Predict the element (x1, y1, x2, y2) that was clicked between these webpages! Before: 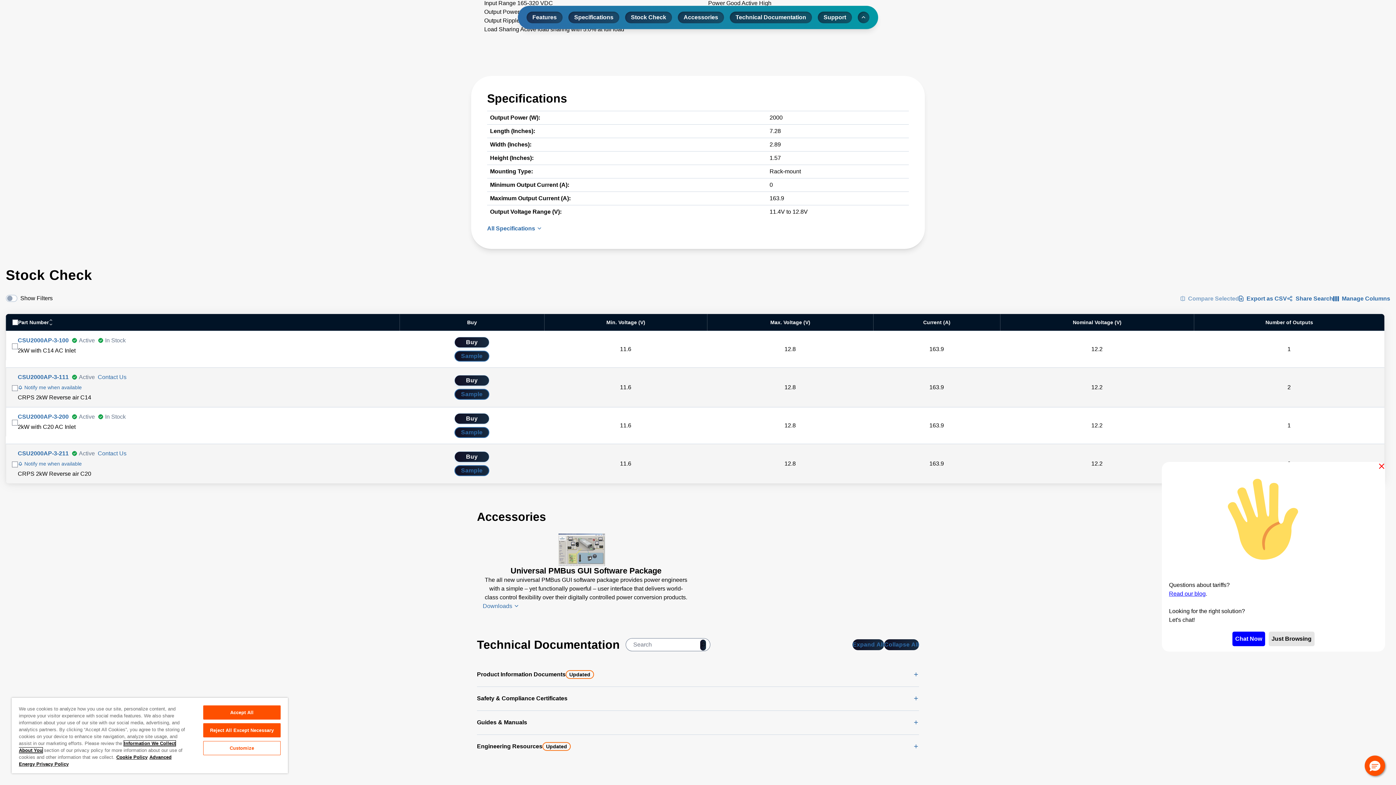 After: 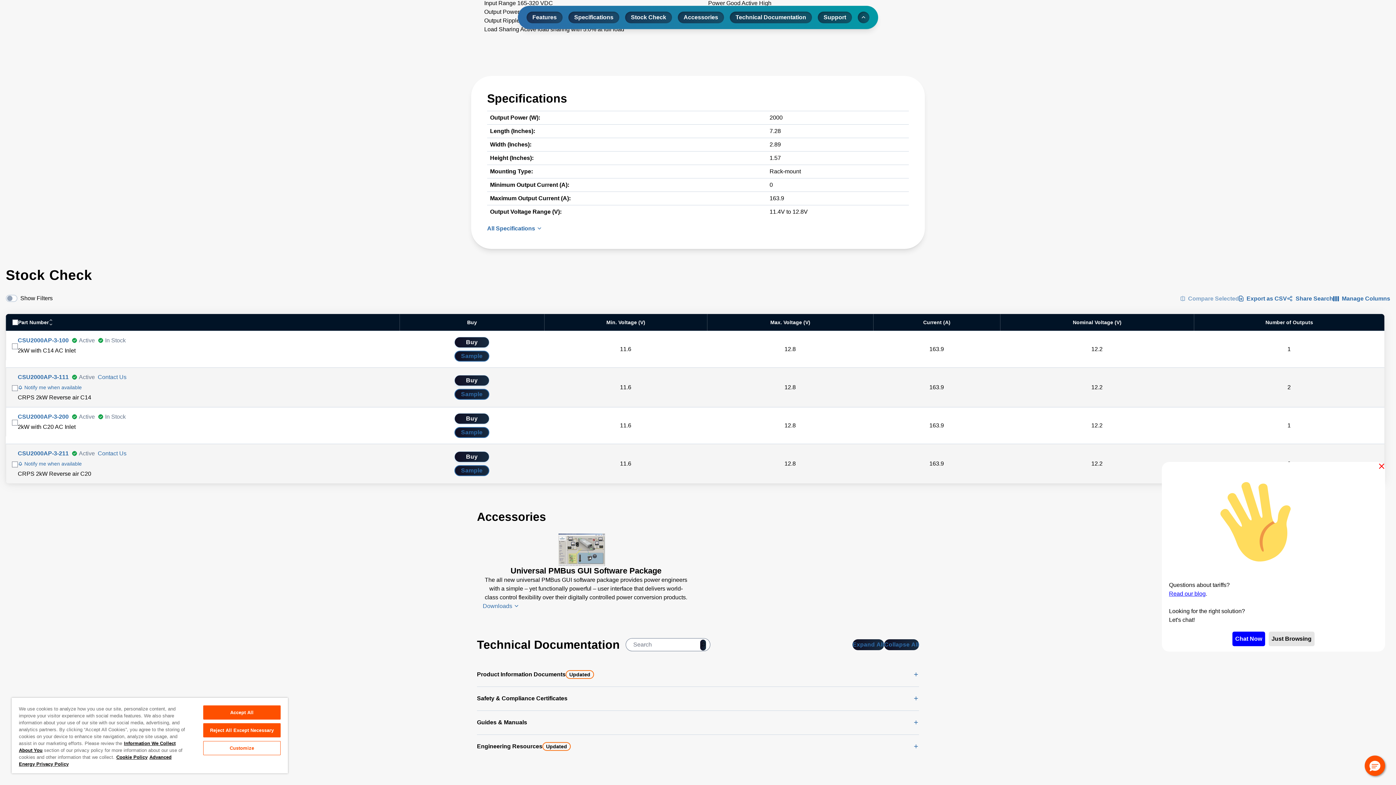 Action: label: CSU2000AP-3-200 bbox: (17, 413, 68, 420)